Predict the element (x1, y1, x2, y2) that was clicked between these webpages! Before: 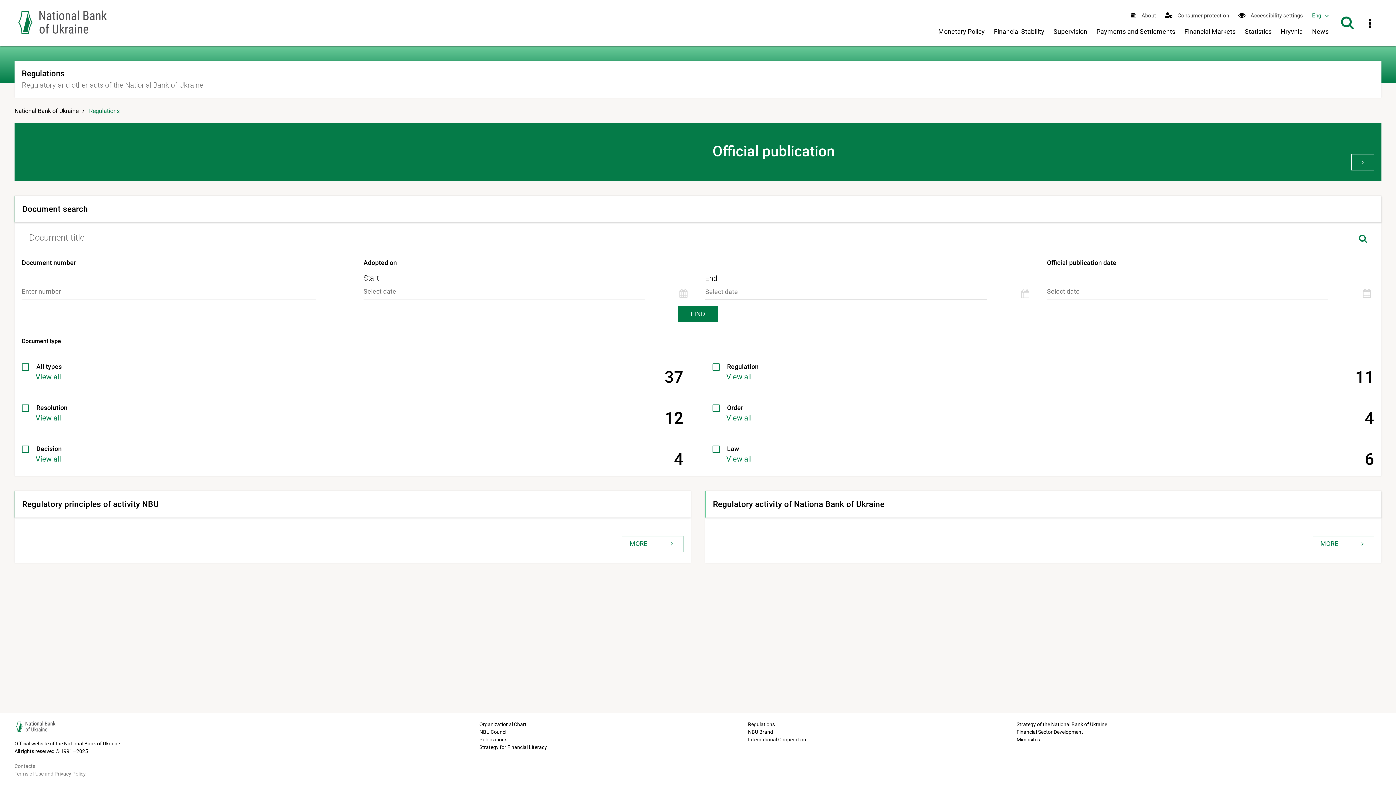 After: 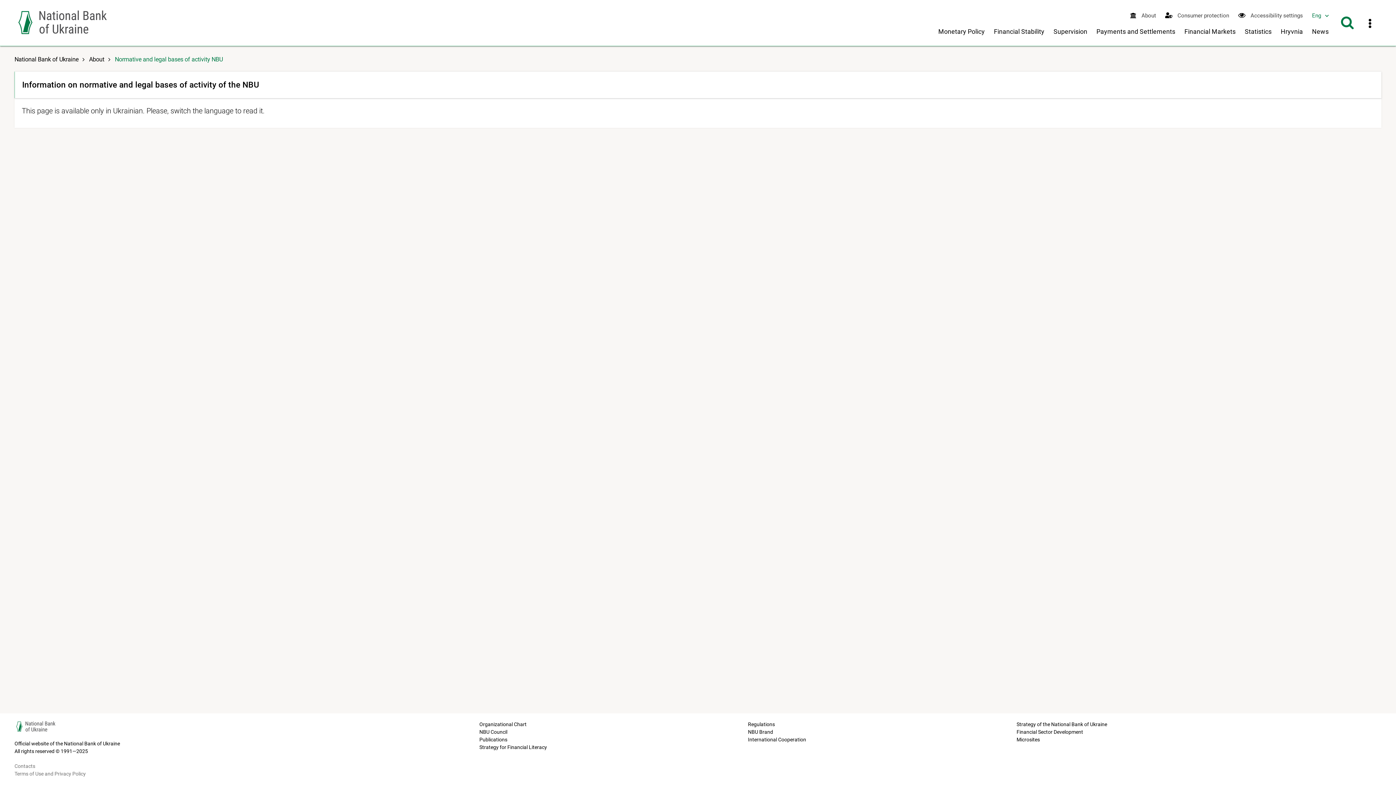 Action: bbox: (622, 536, 683, 552) label: MORE 